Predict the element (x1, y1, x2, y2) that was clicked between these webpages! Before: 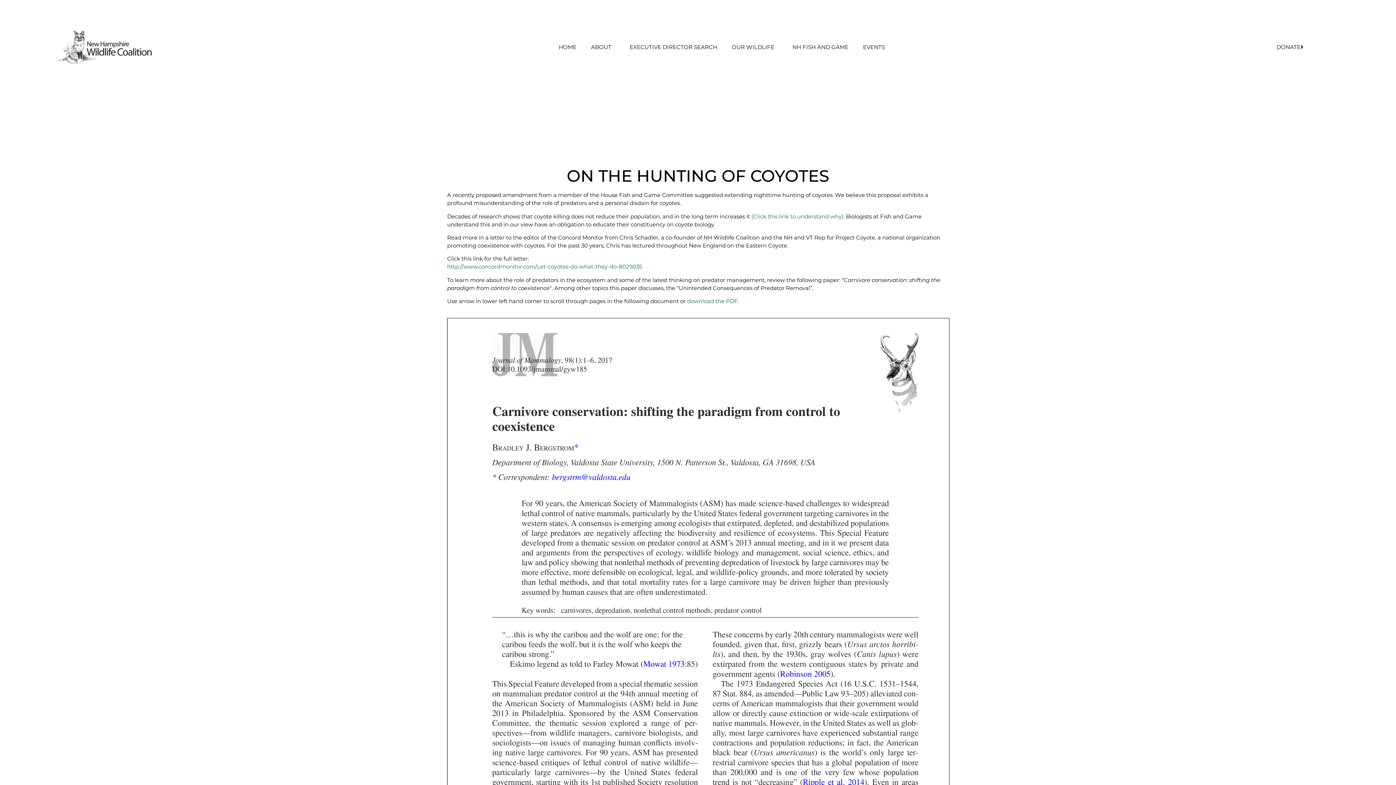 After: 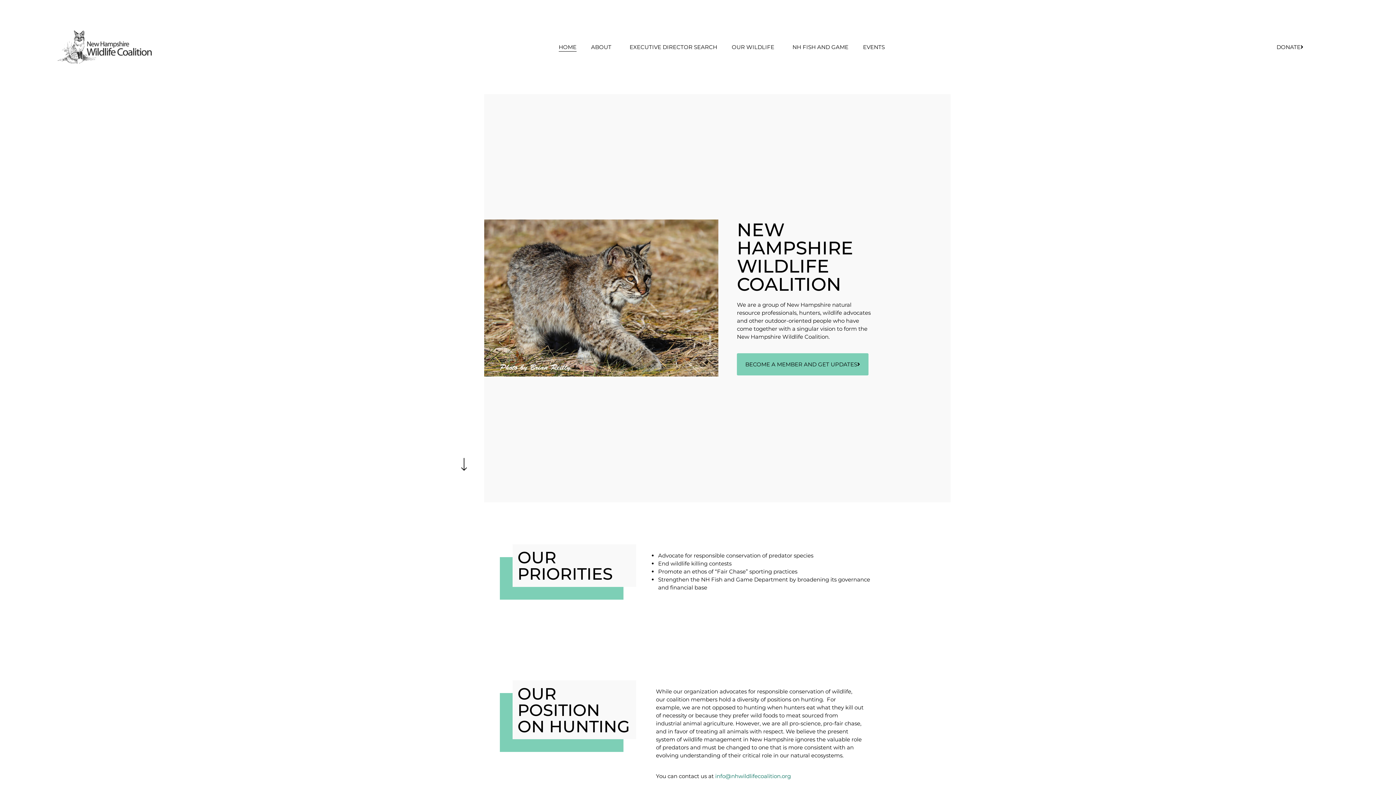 Action: label: HOME bbox: (558, 42, 576, 51)